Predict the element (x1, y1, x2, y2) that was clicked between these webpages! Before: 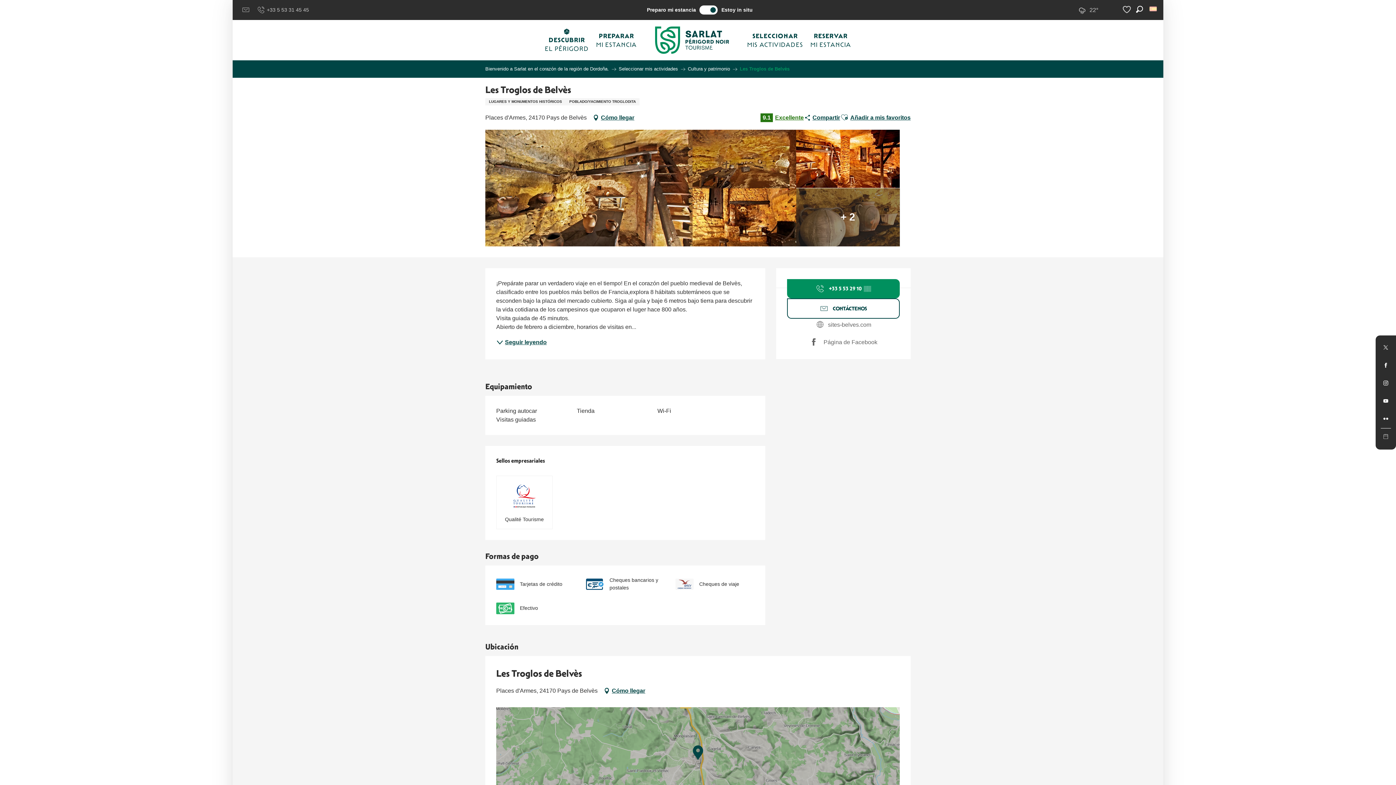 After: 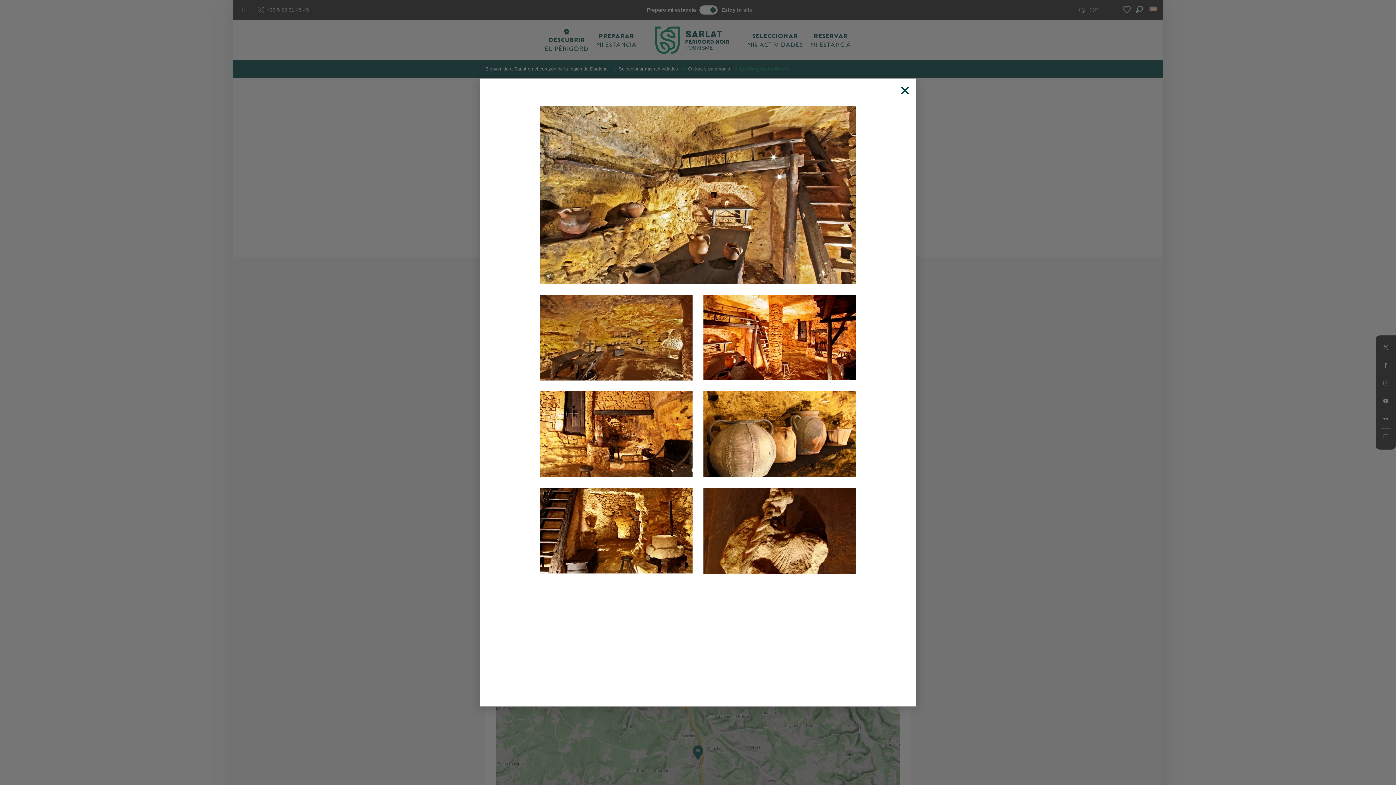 Action: bbox: (485, 129, 692, 246) label: ©
Jac'Phot